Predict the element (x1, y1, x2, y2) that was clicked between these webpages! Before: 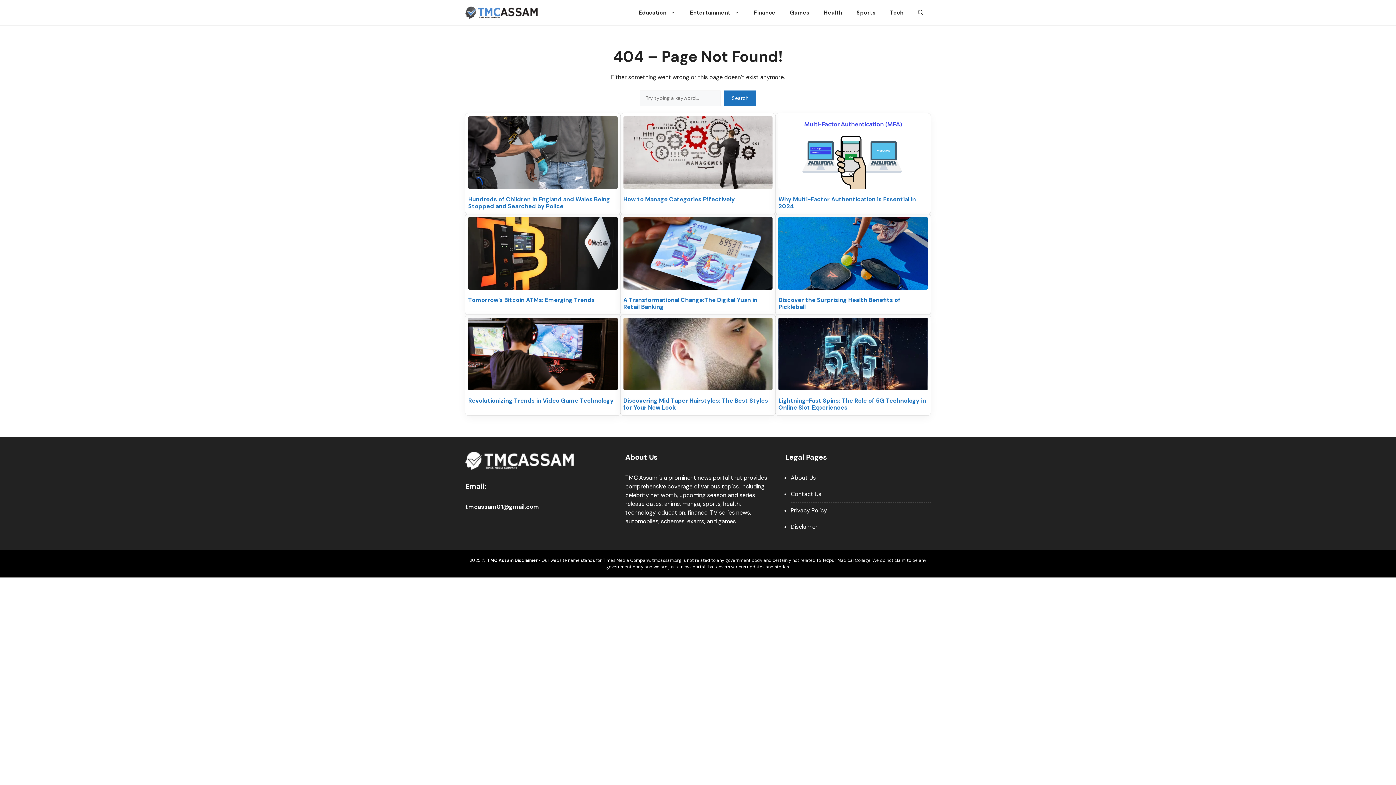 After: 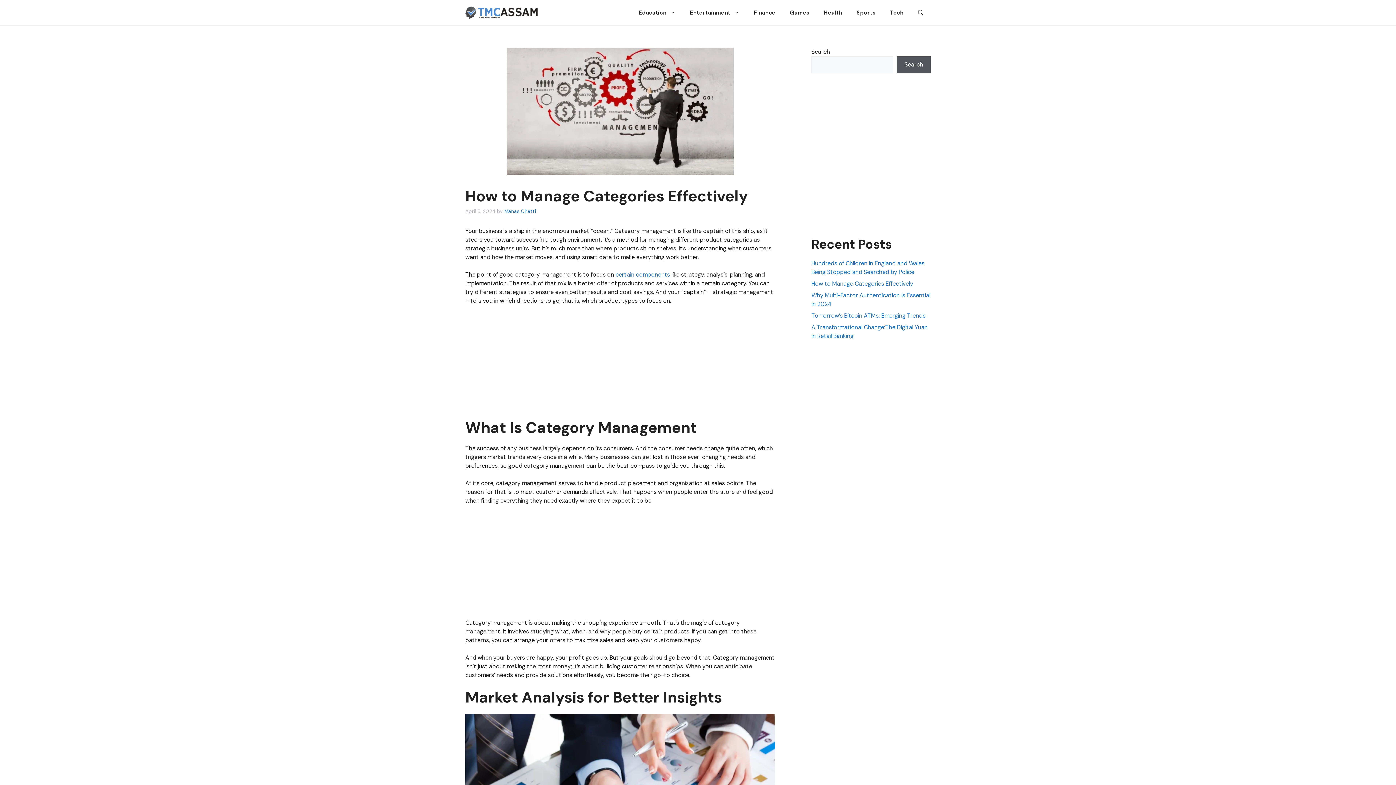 Action: bbox: (623, 116, 772, 191)